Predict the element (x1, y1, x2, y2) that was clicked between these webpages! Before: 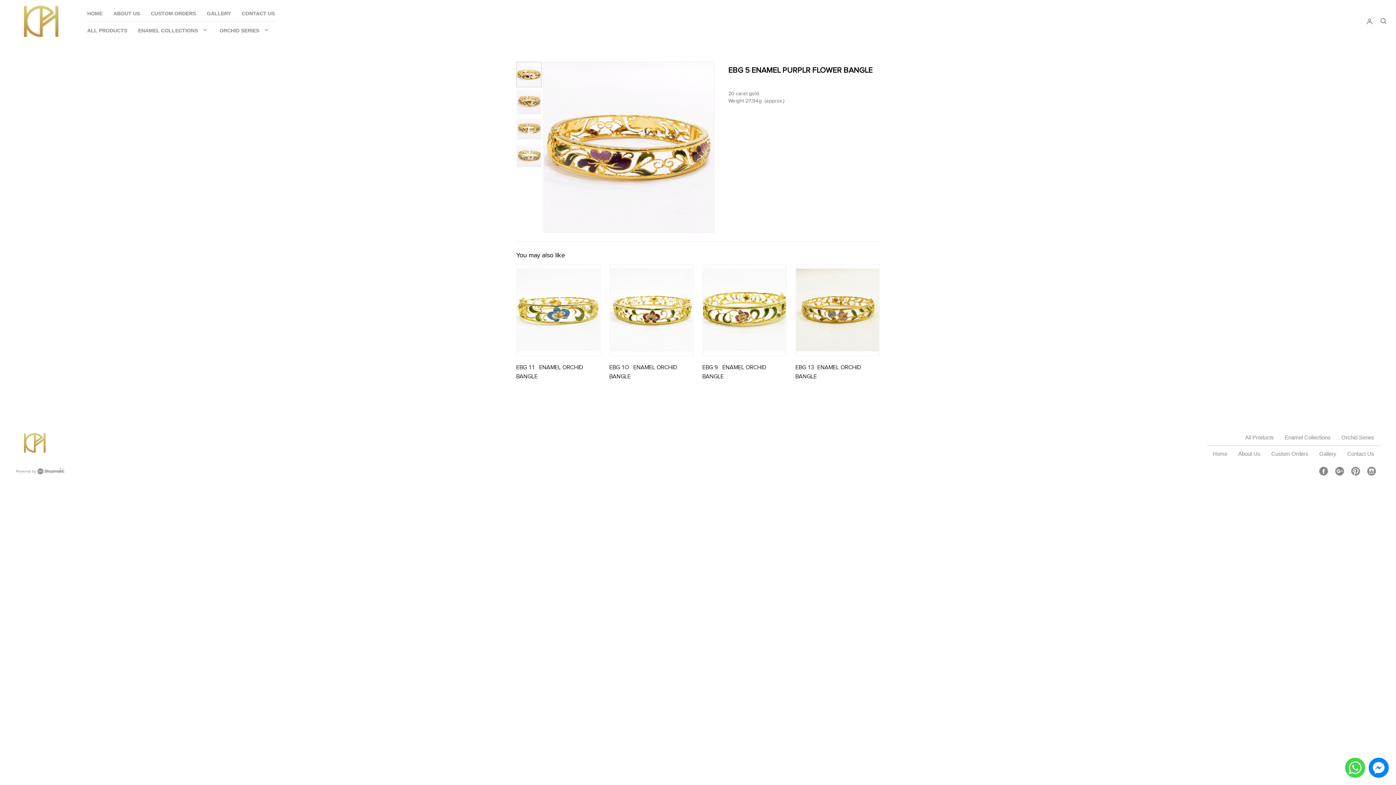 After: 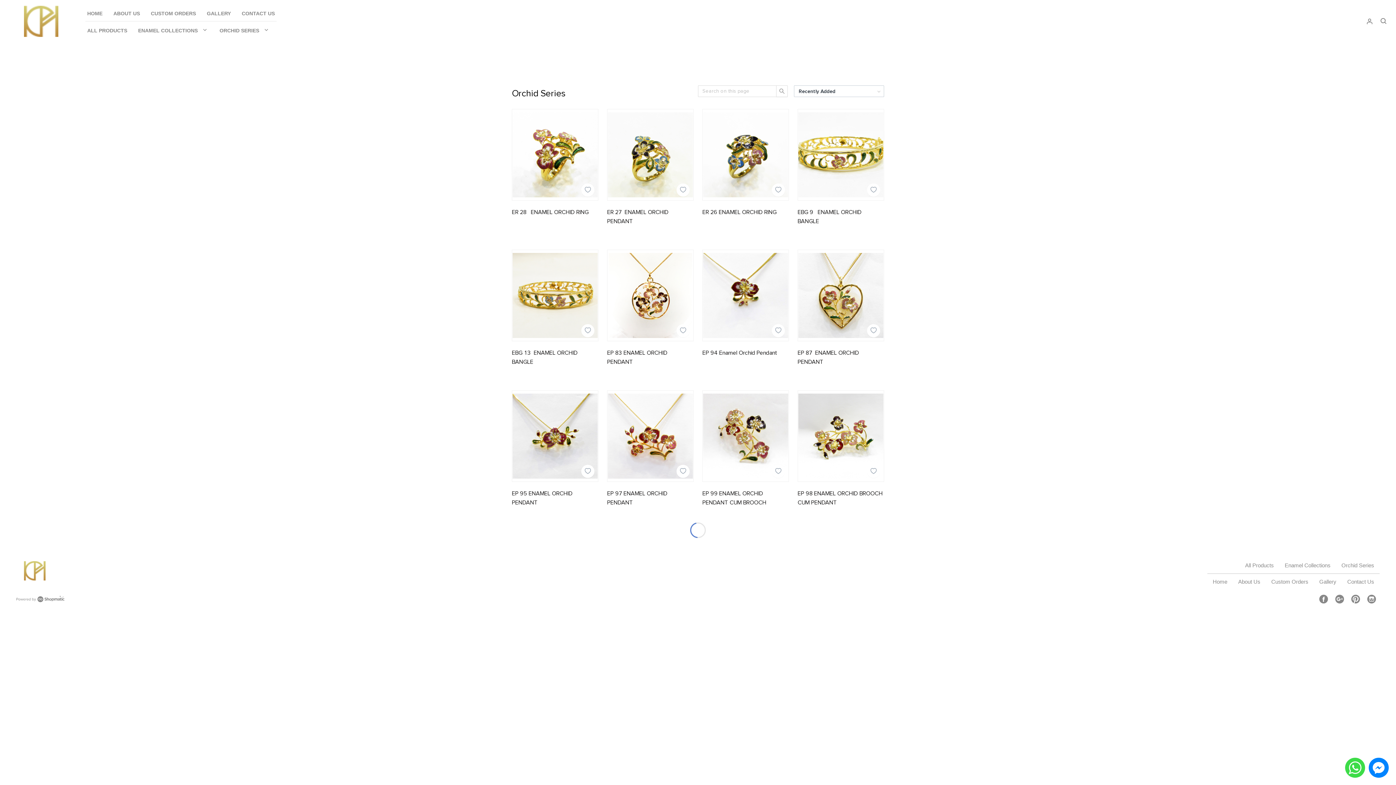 Action: label: Orchid Series bbox: (1336, 429, 1380, 445)